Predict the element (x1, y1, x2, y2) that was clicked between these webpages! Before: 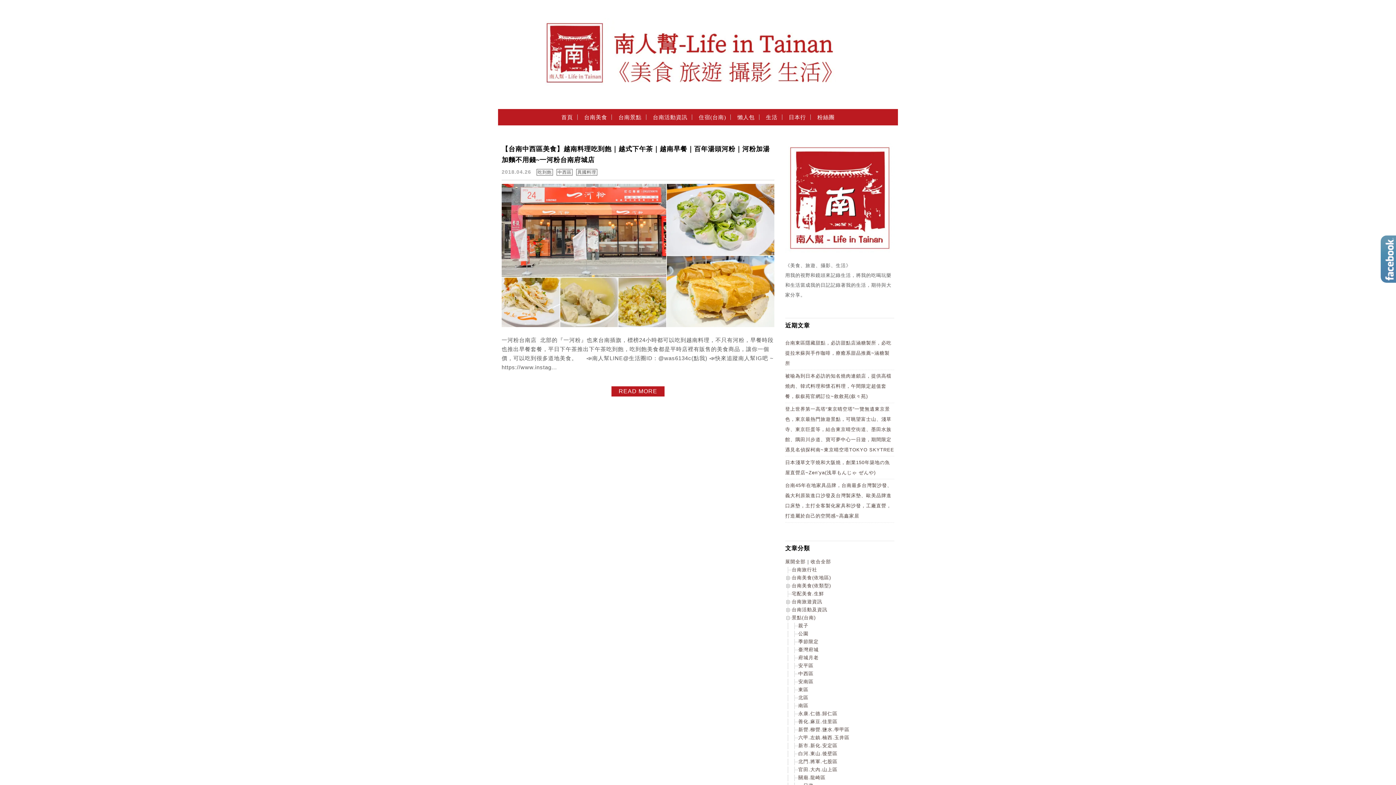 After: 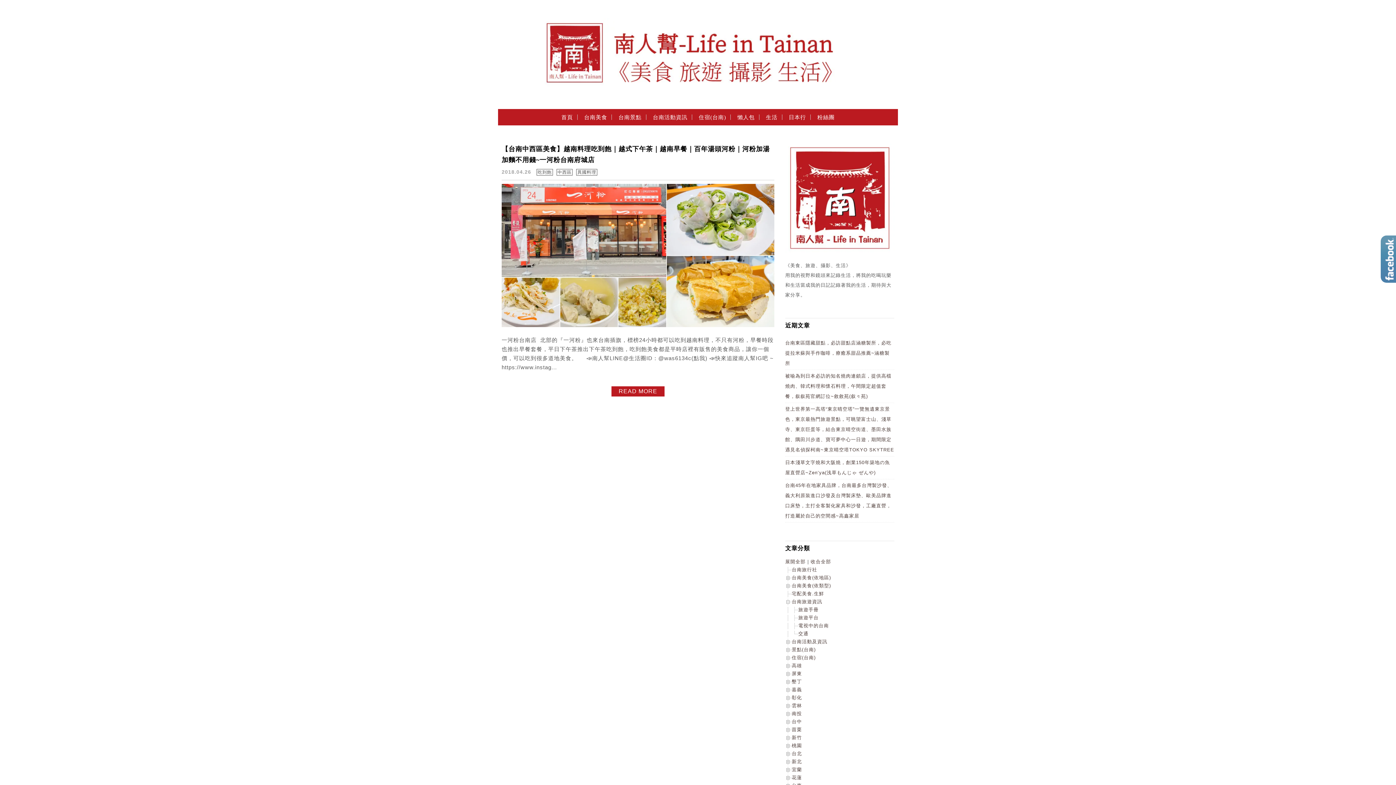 Action: bbox: (785, 599, 792, 604)